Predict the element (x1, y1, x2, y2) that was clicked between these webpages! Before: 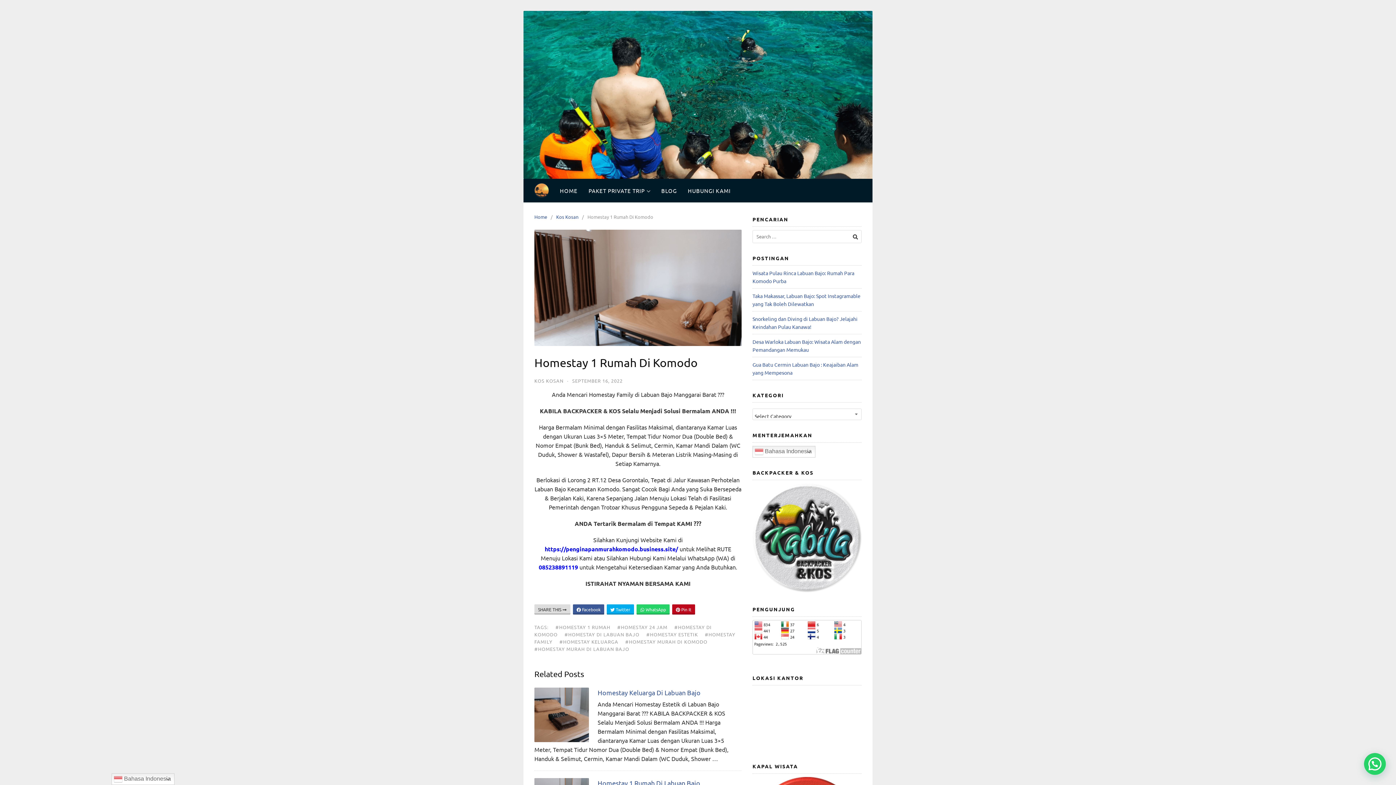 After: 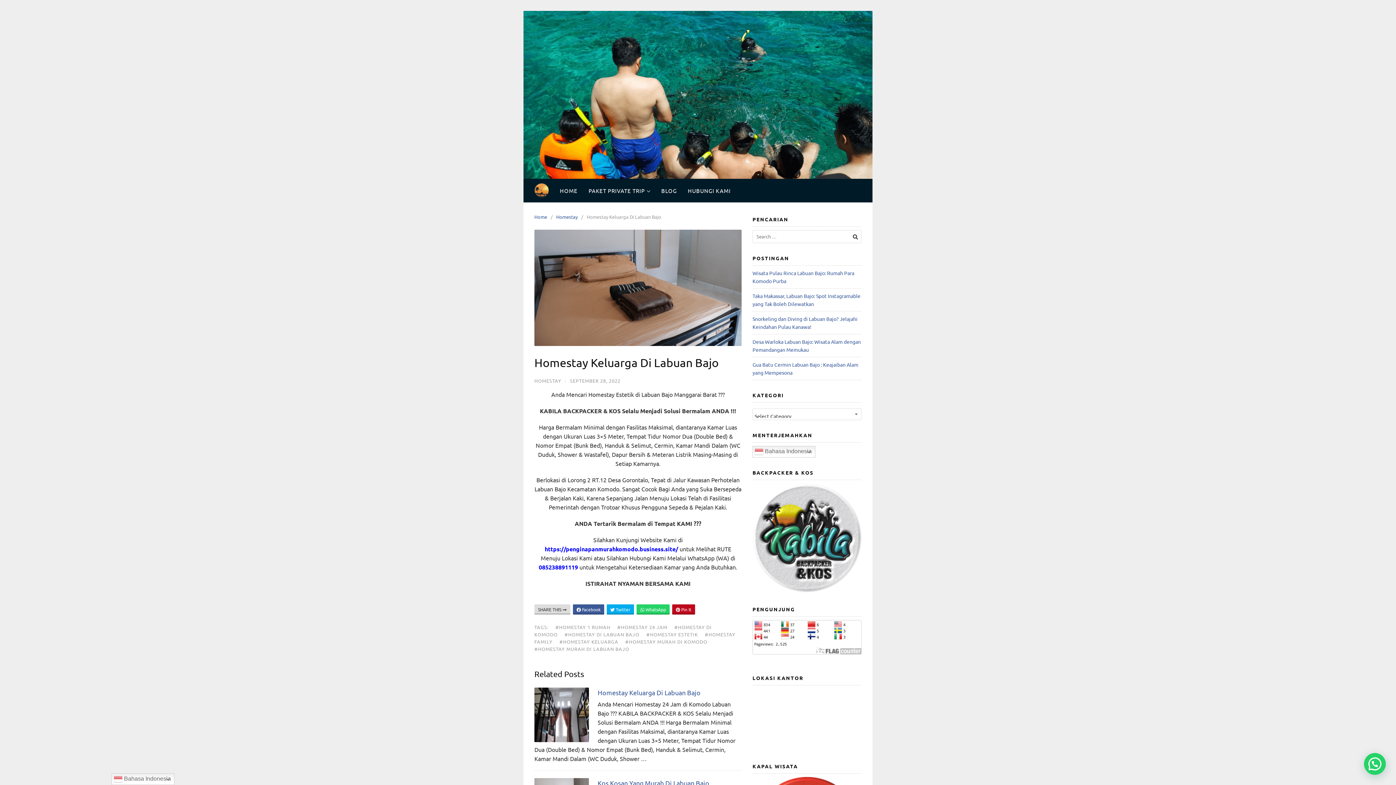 Action: bbox: (597, 689, 700, 696) label: Homestay Keluarga Di Labuan Bajo